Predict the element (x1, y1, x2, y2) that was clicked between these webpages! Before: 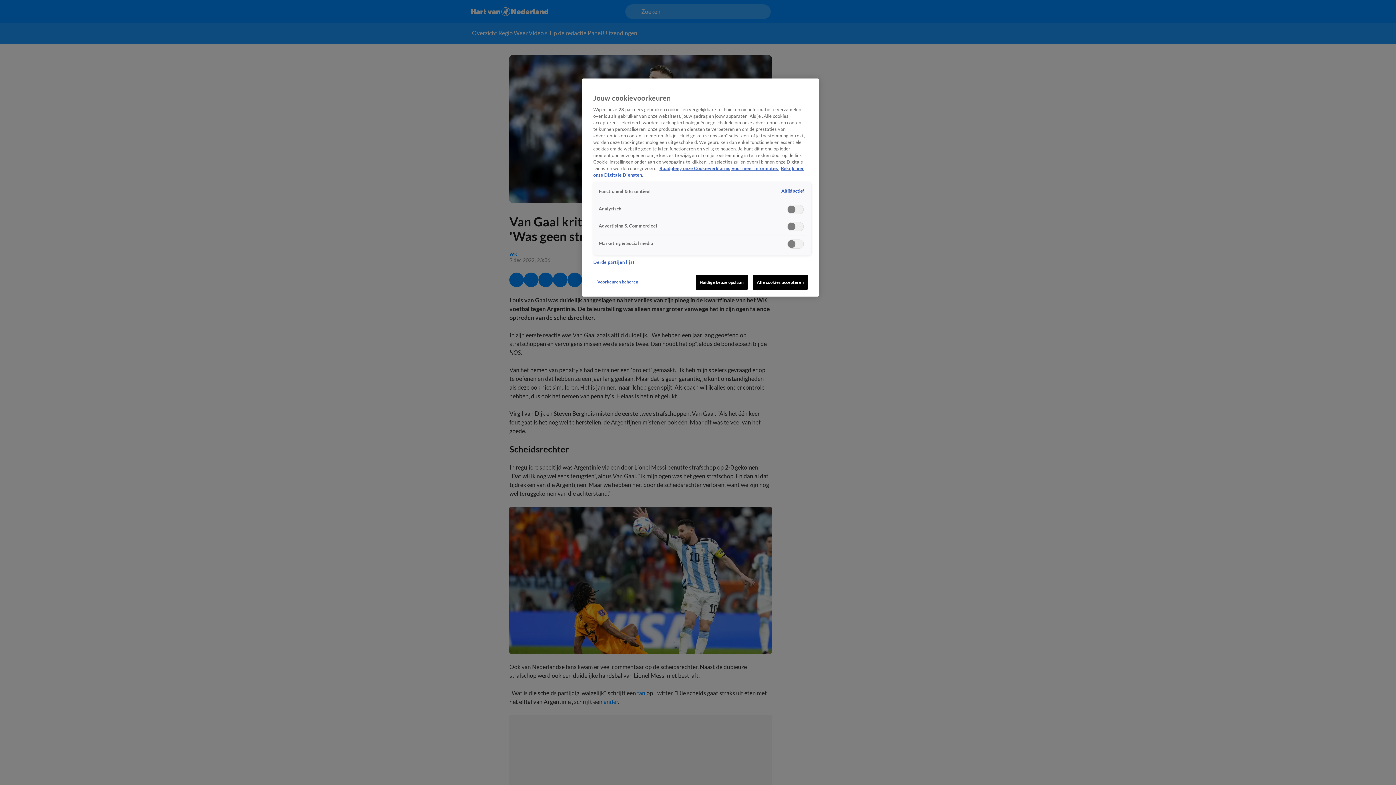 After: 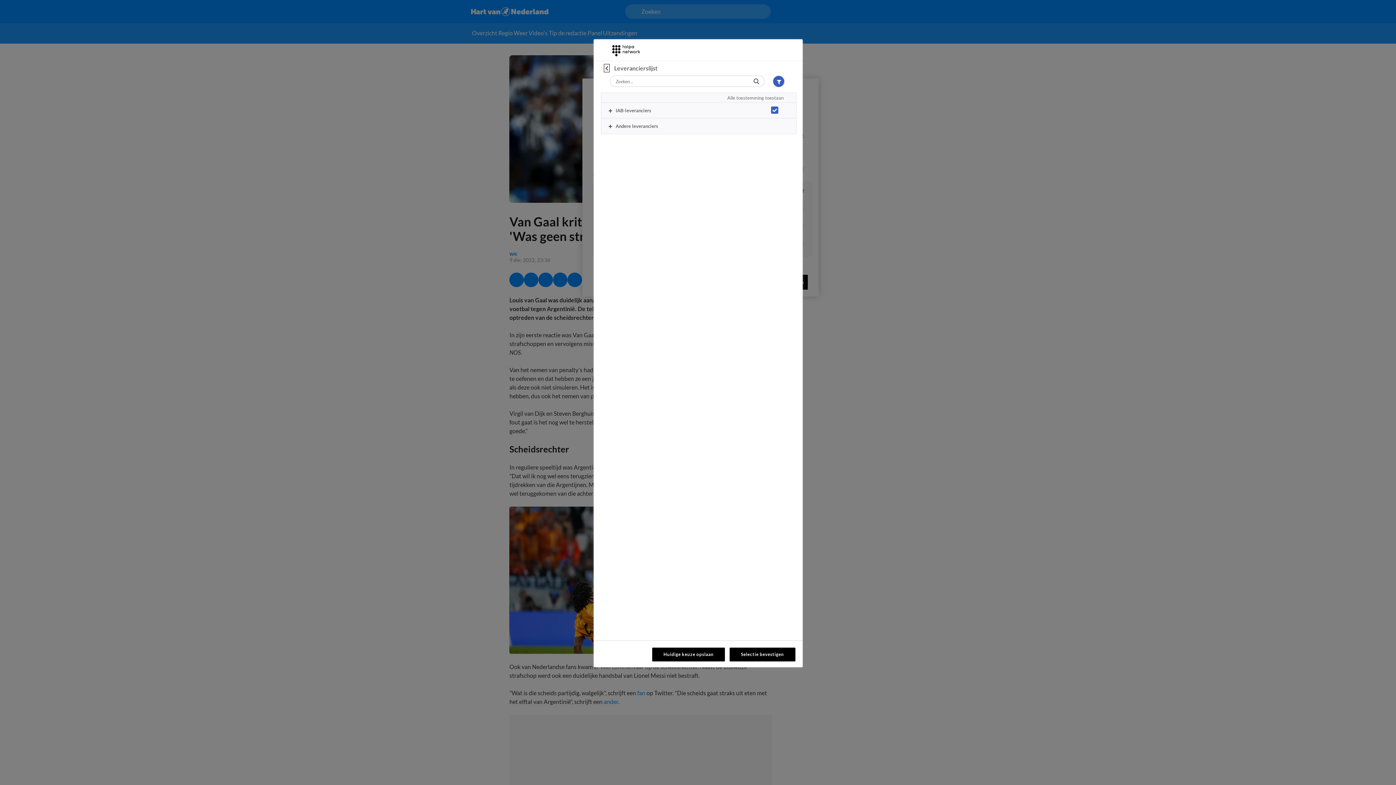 Action: bbox: (593, 259, 634, 265) label: Derde partijen lijst